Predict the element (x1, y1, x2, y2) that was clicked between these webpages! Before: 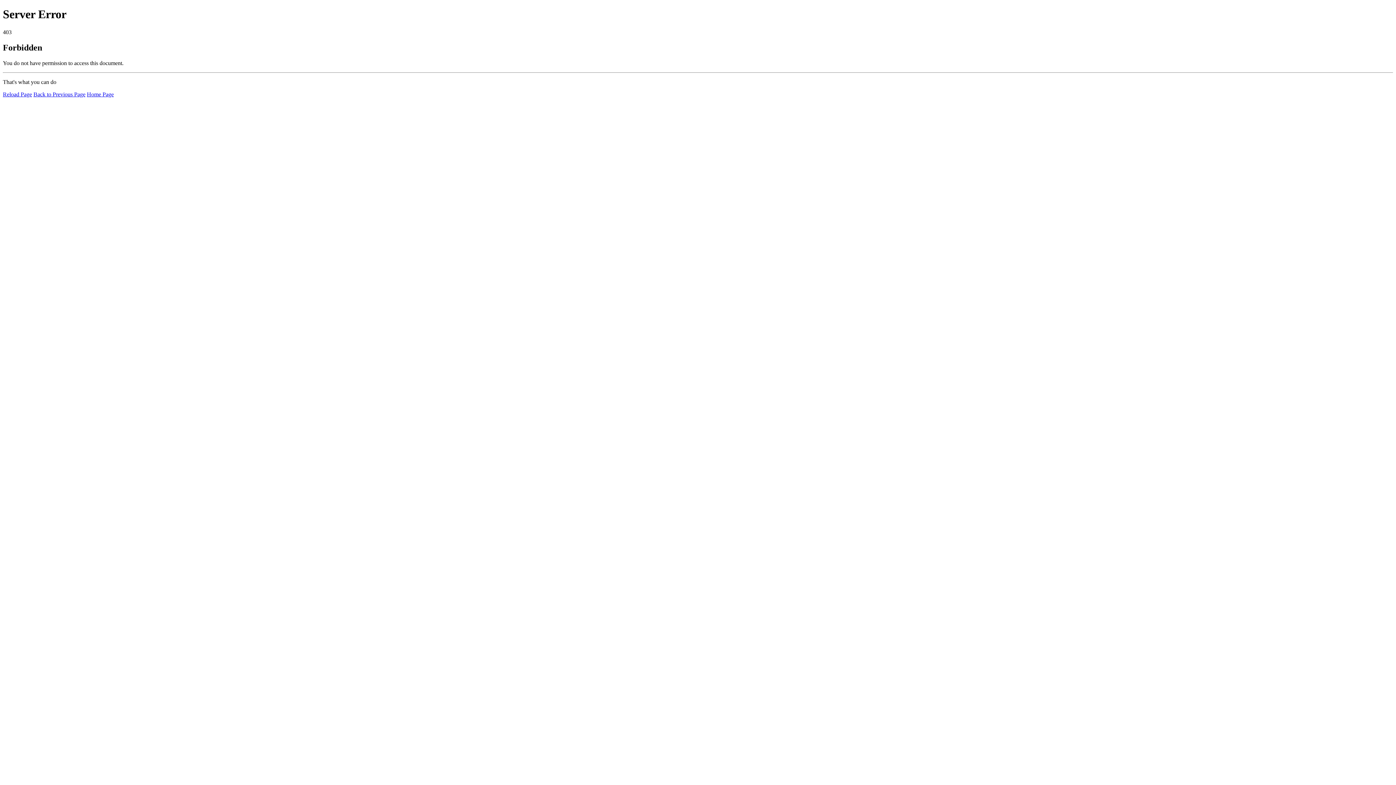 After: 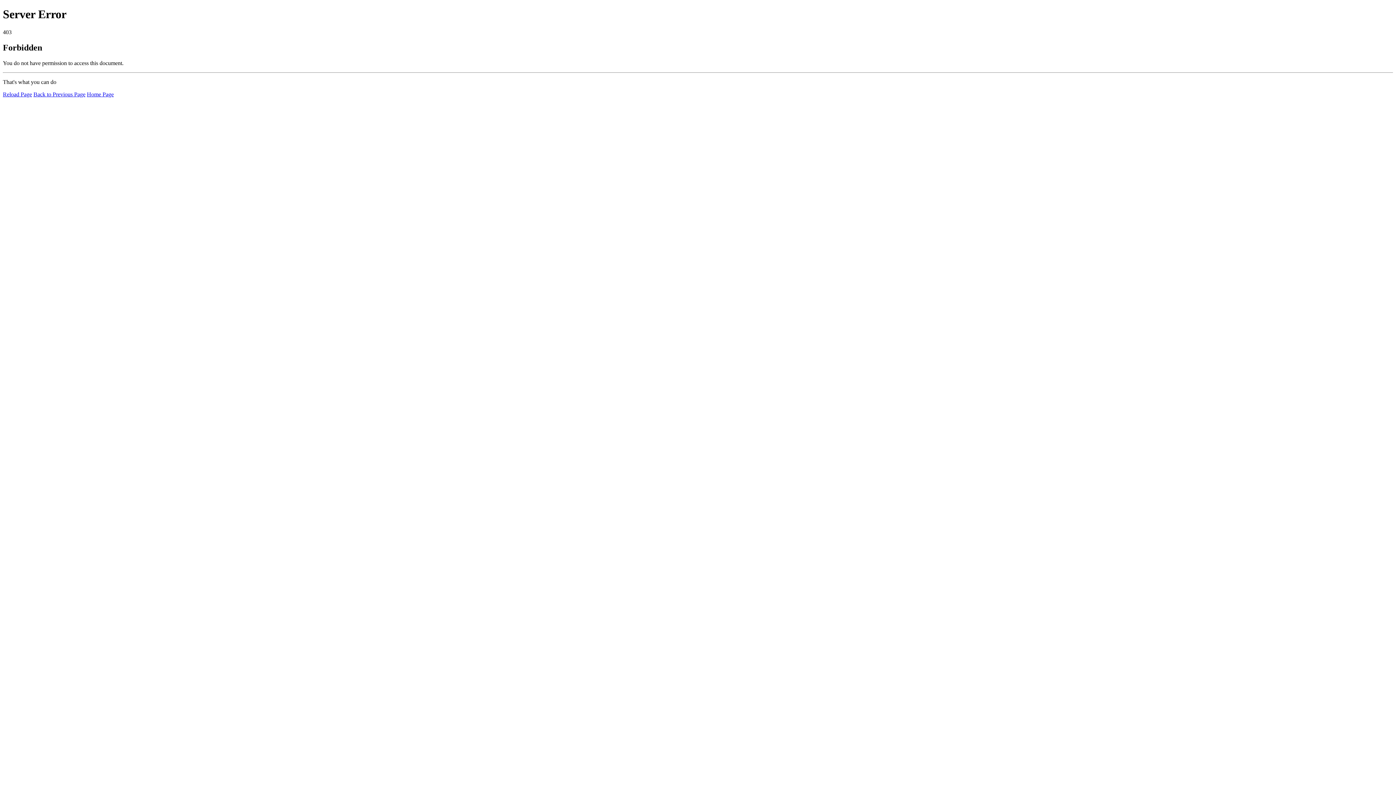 Action: bbox: (2, 91, 32, 97) label: Reload Page